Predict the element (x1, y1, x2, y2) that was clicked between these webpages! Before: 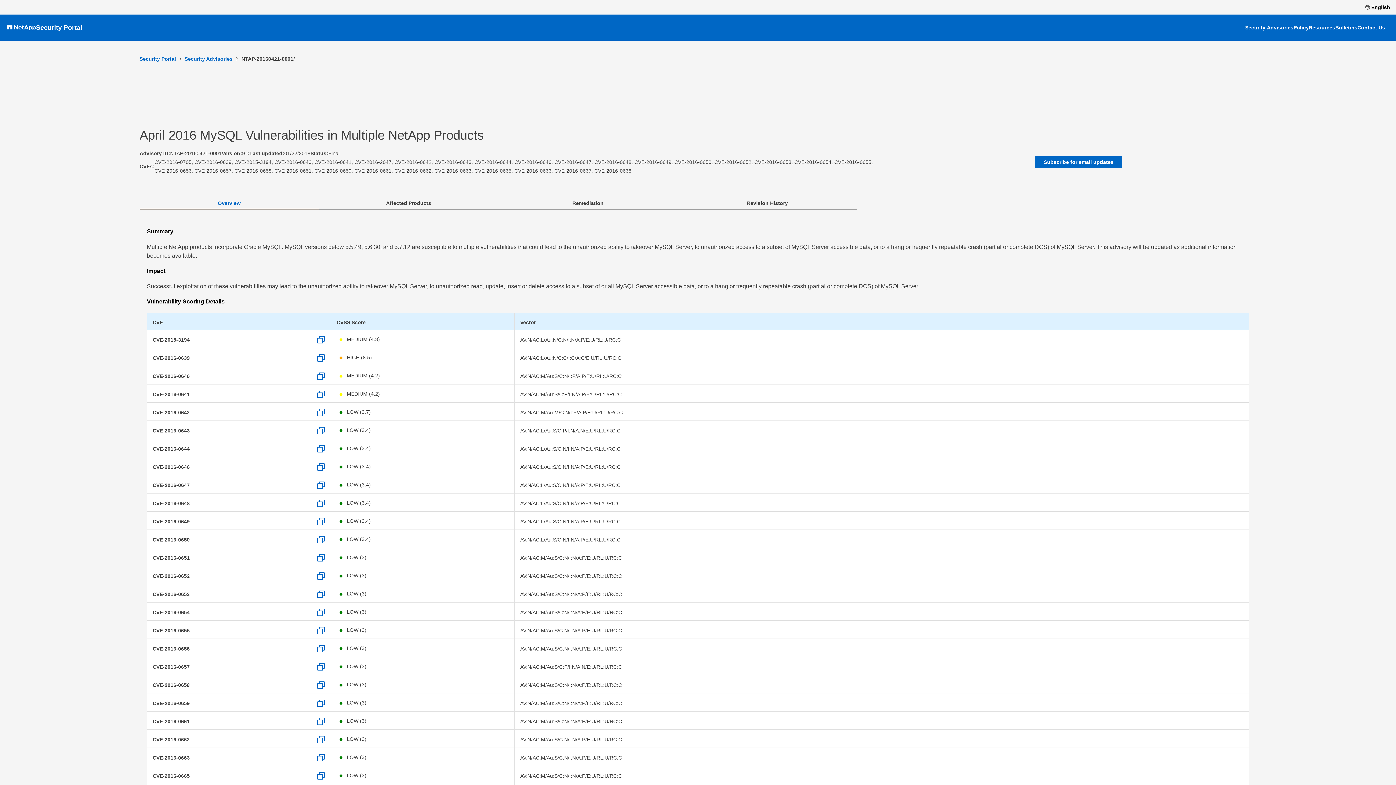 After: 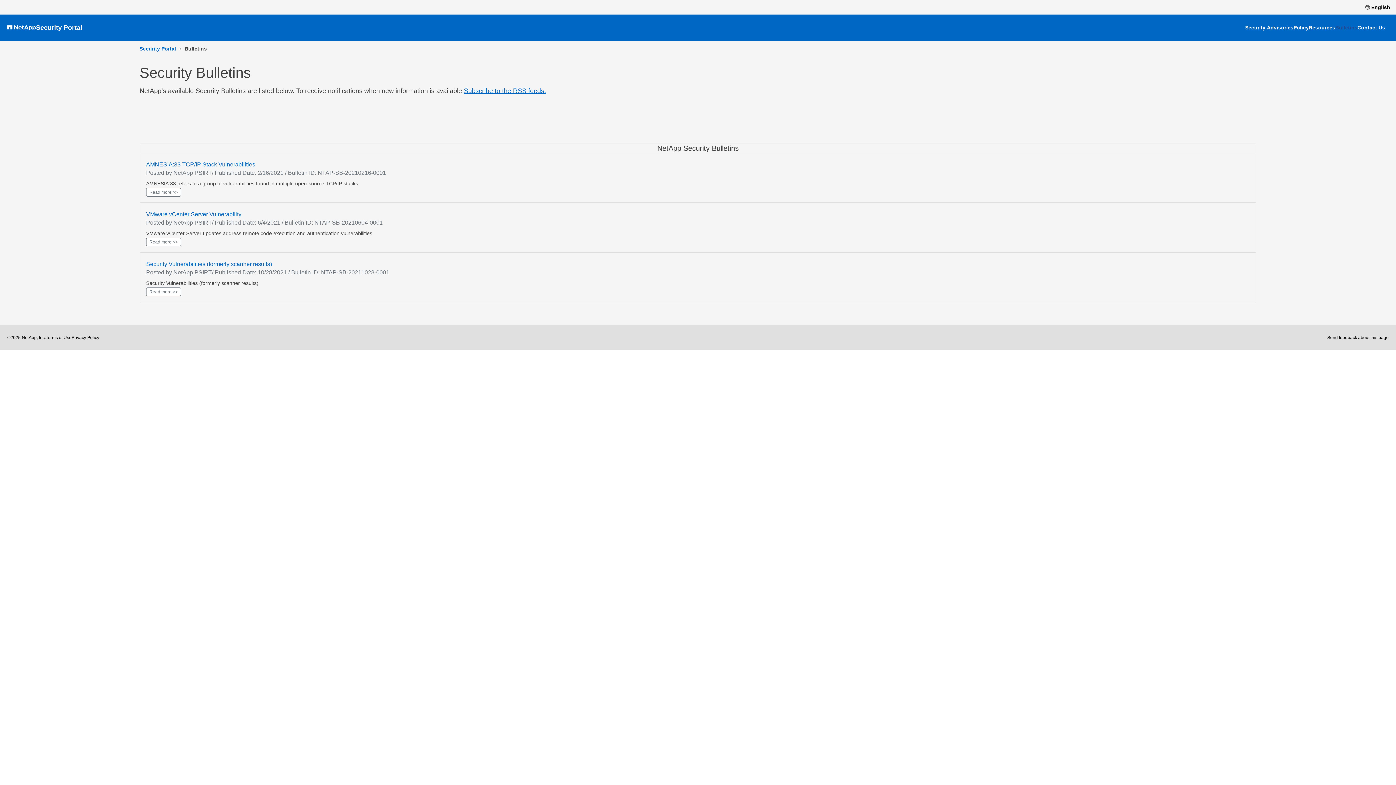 Action: label: Bulletins bbox: (1335, 23, 1357, 32)